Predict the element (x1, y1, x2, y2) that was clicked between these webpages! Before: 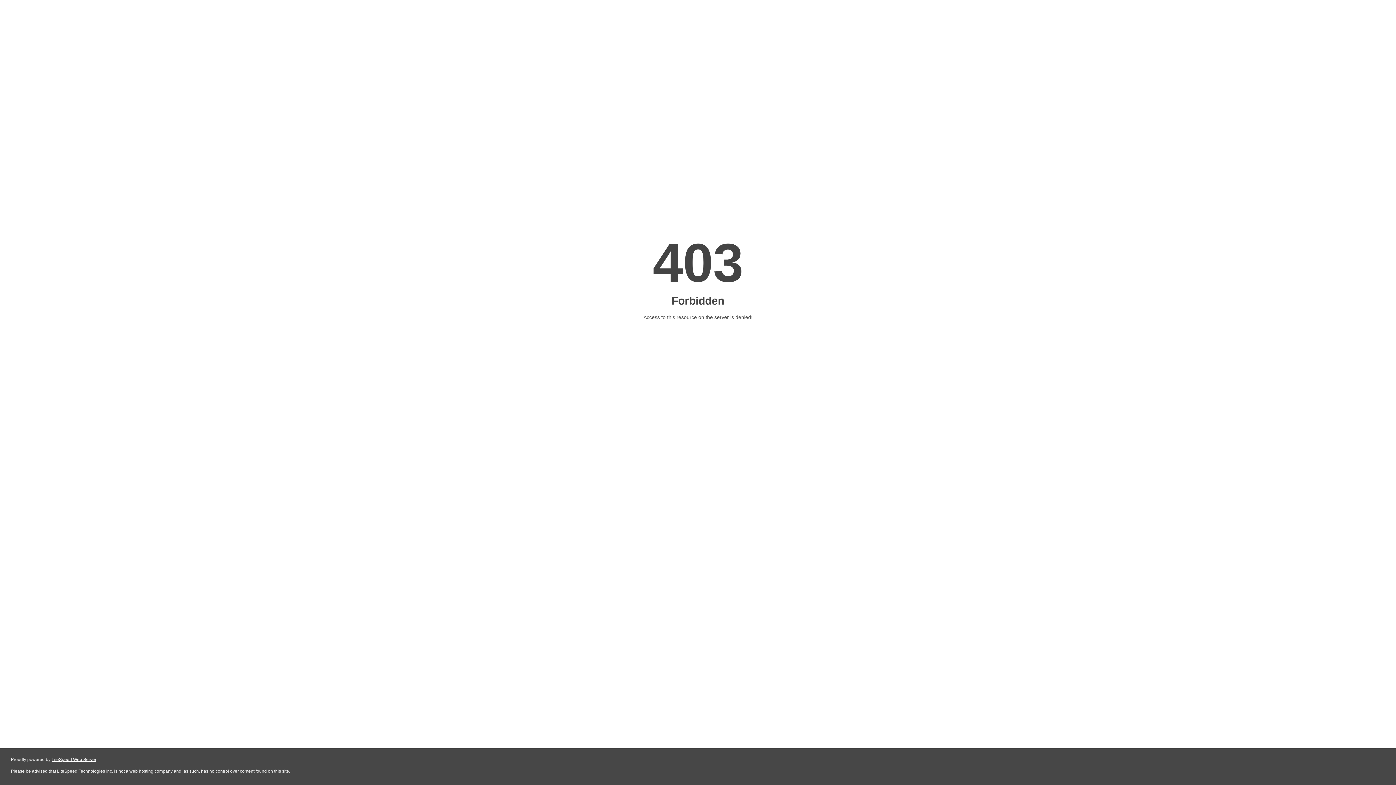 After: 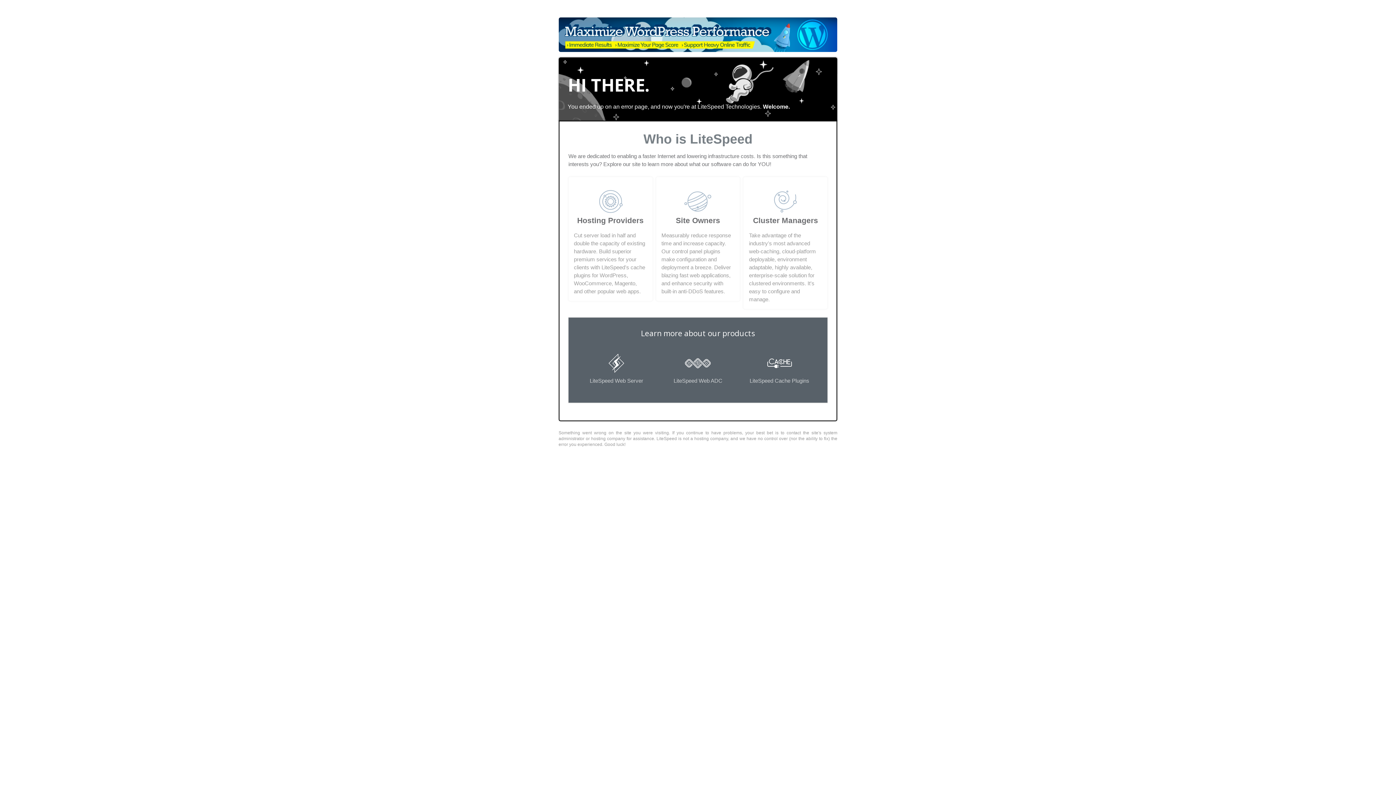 Action: bbox: (51, 757, 96, 762) label: LiteSpeed Web Server